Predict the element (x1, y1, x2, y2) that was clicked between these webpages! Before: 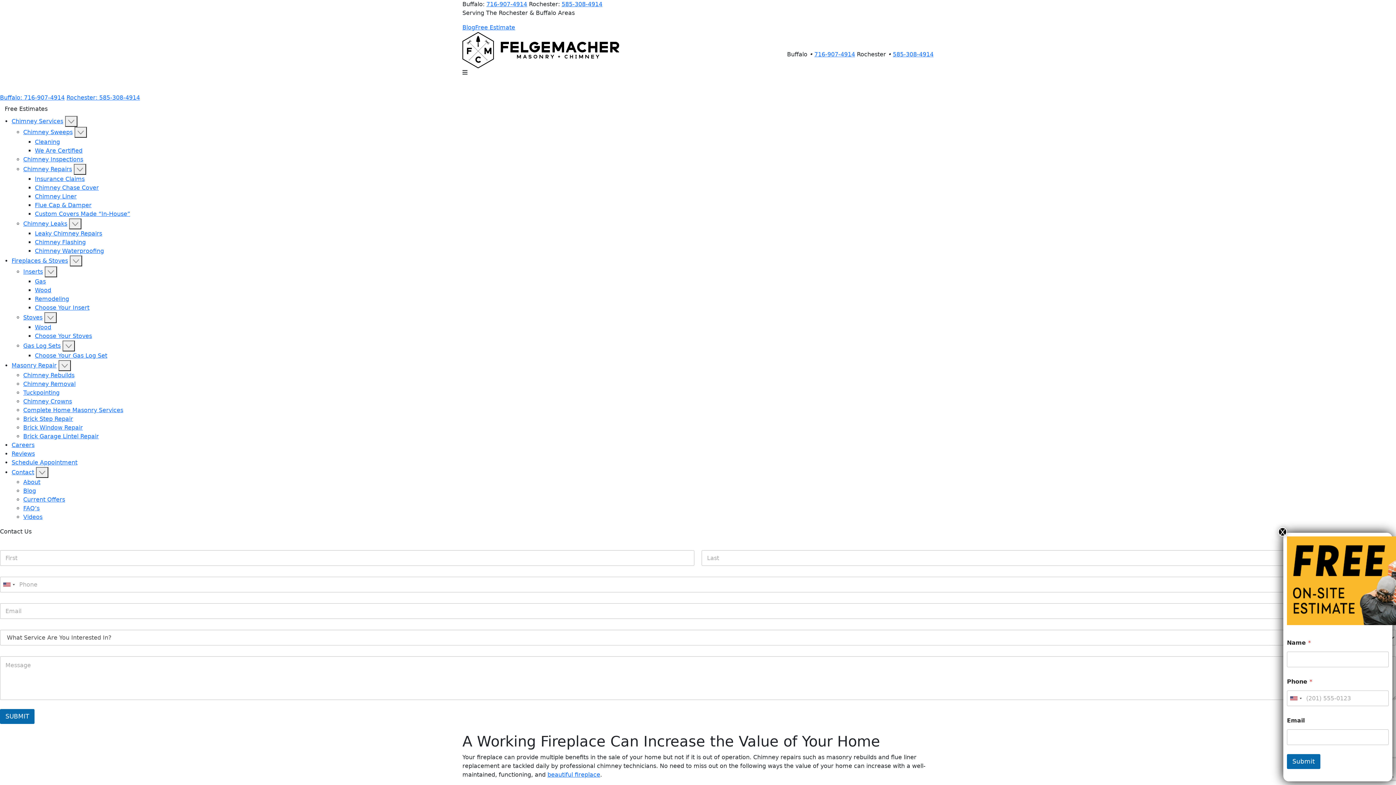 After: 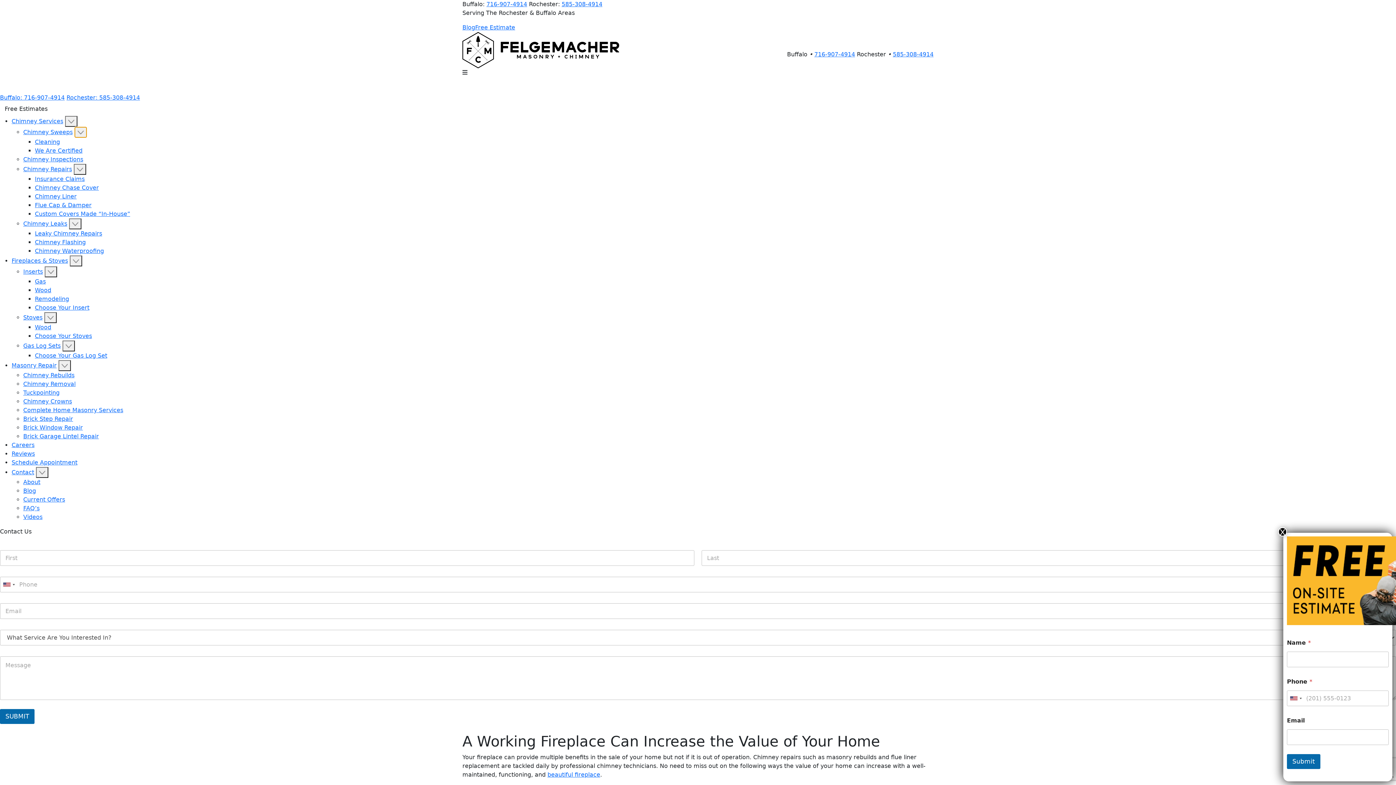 Action: bbox: (74, 126, 86, 137)